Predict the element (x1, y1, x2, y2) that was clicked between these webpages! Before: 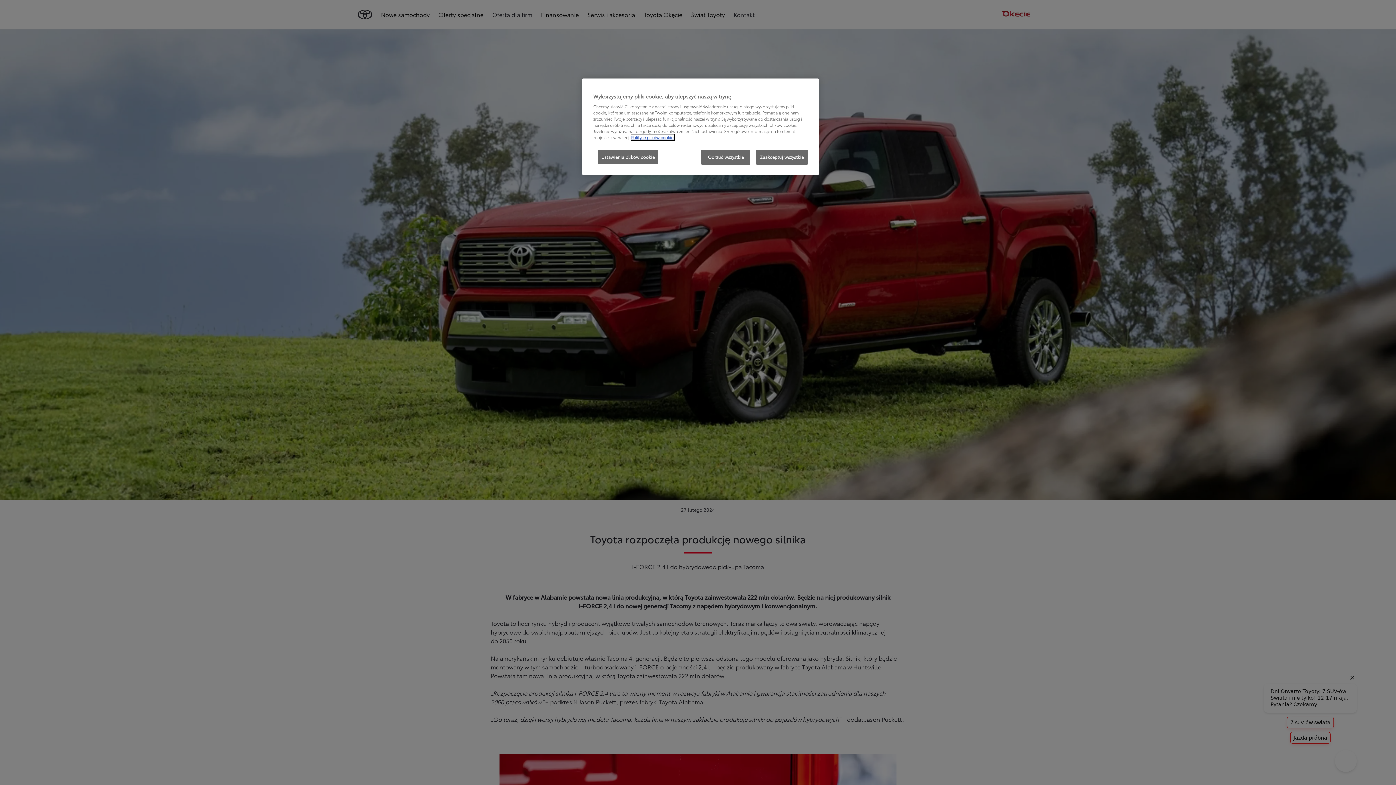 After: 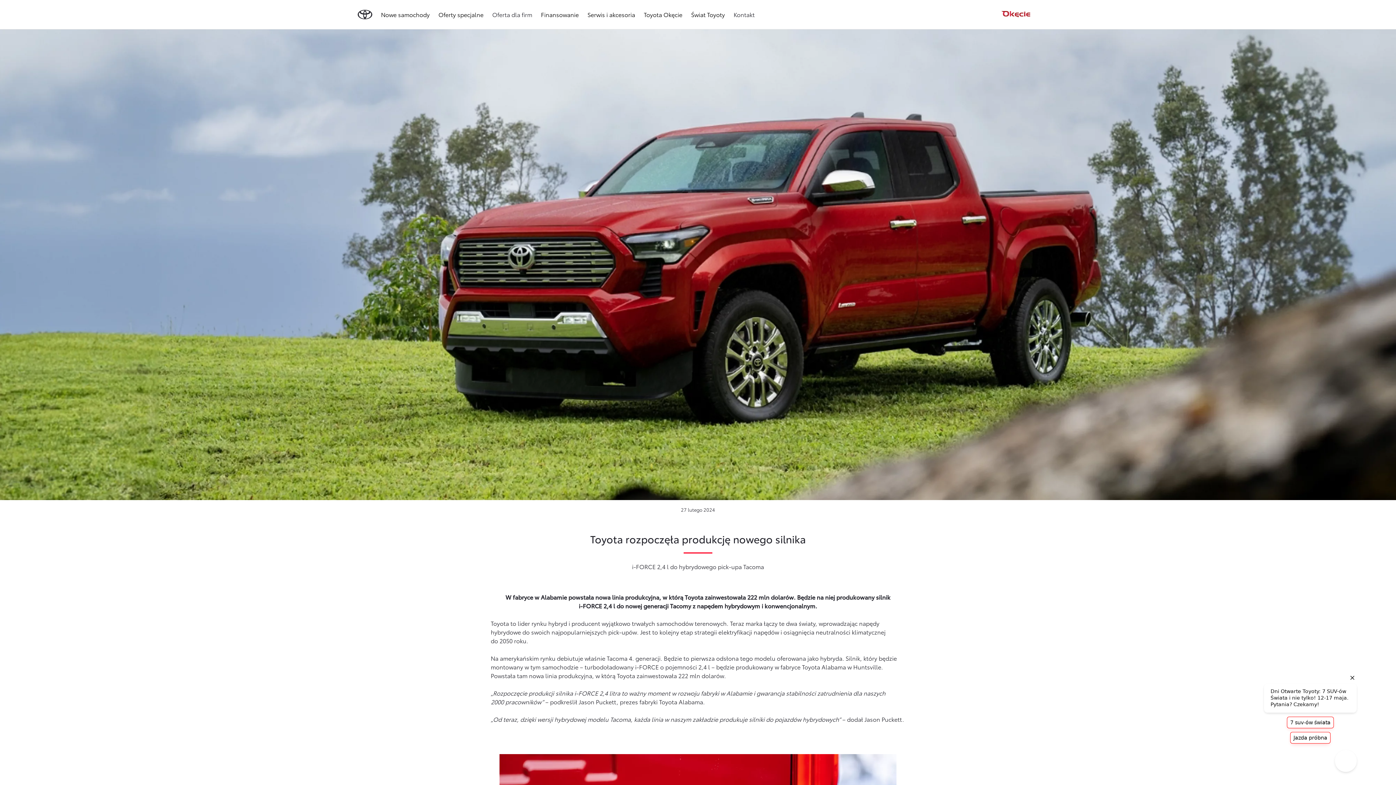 Action: bbox: (756, 149, 808, 164) label: Zaakceptuj wszystkie